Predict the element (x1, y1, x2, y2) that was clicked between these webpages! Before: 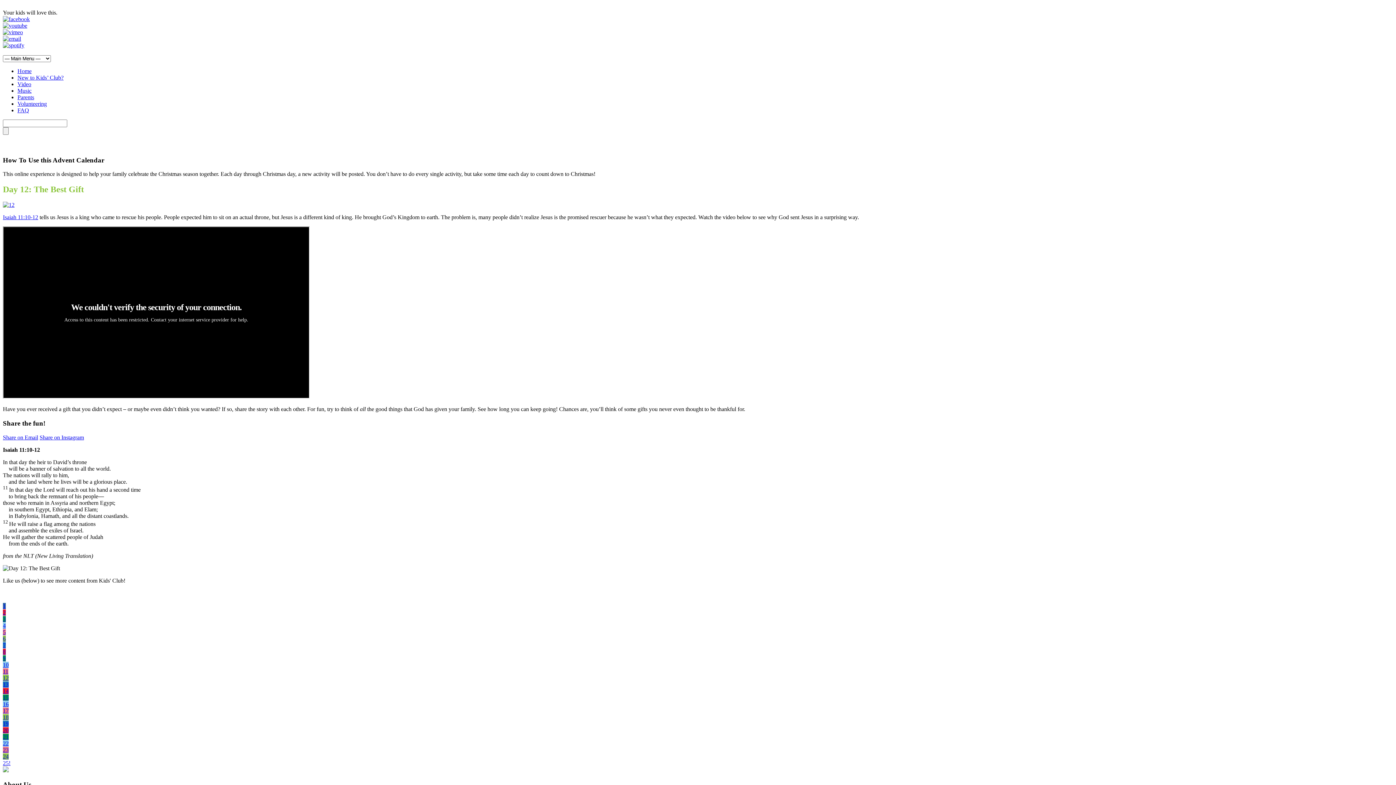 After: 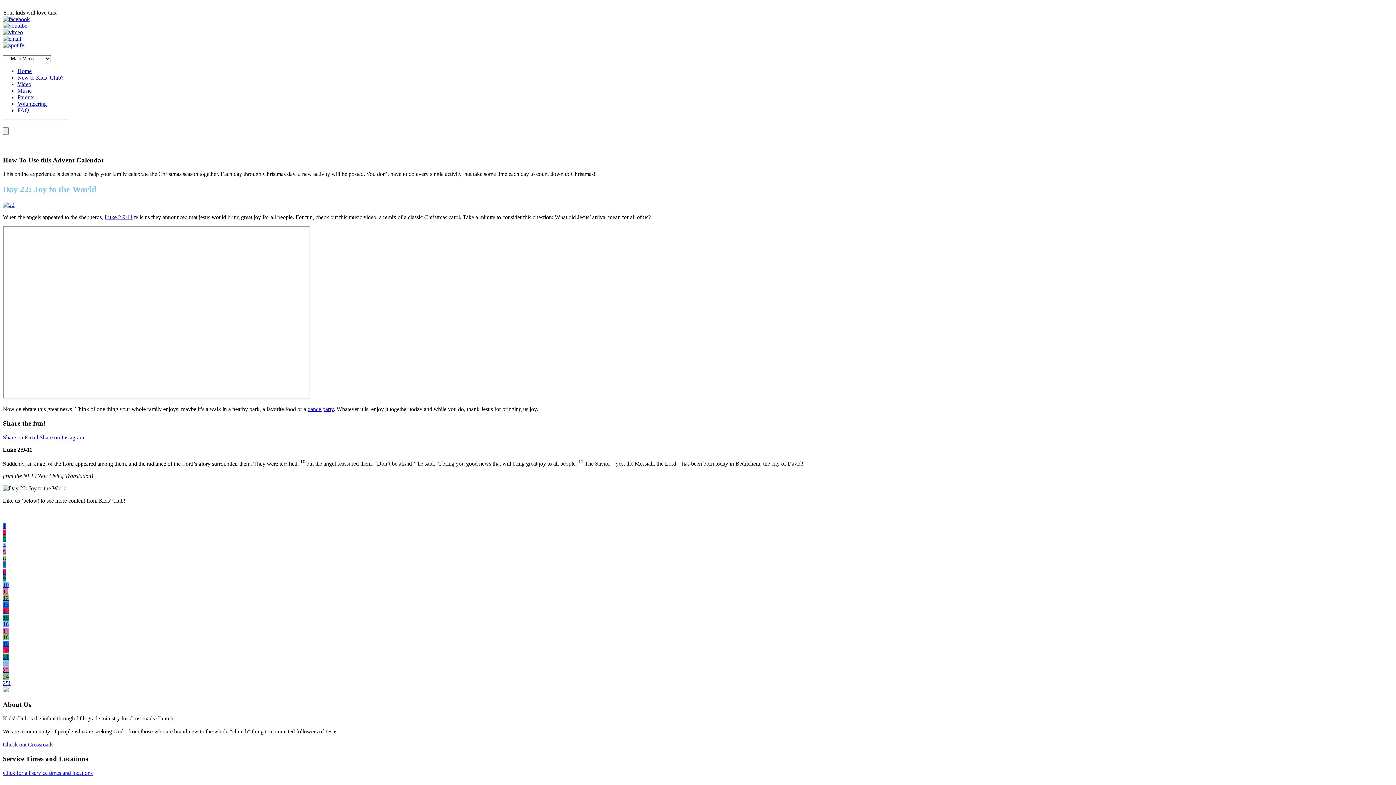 Action: bbox: (2, 740, 8, 747) label: 22